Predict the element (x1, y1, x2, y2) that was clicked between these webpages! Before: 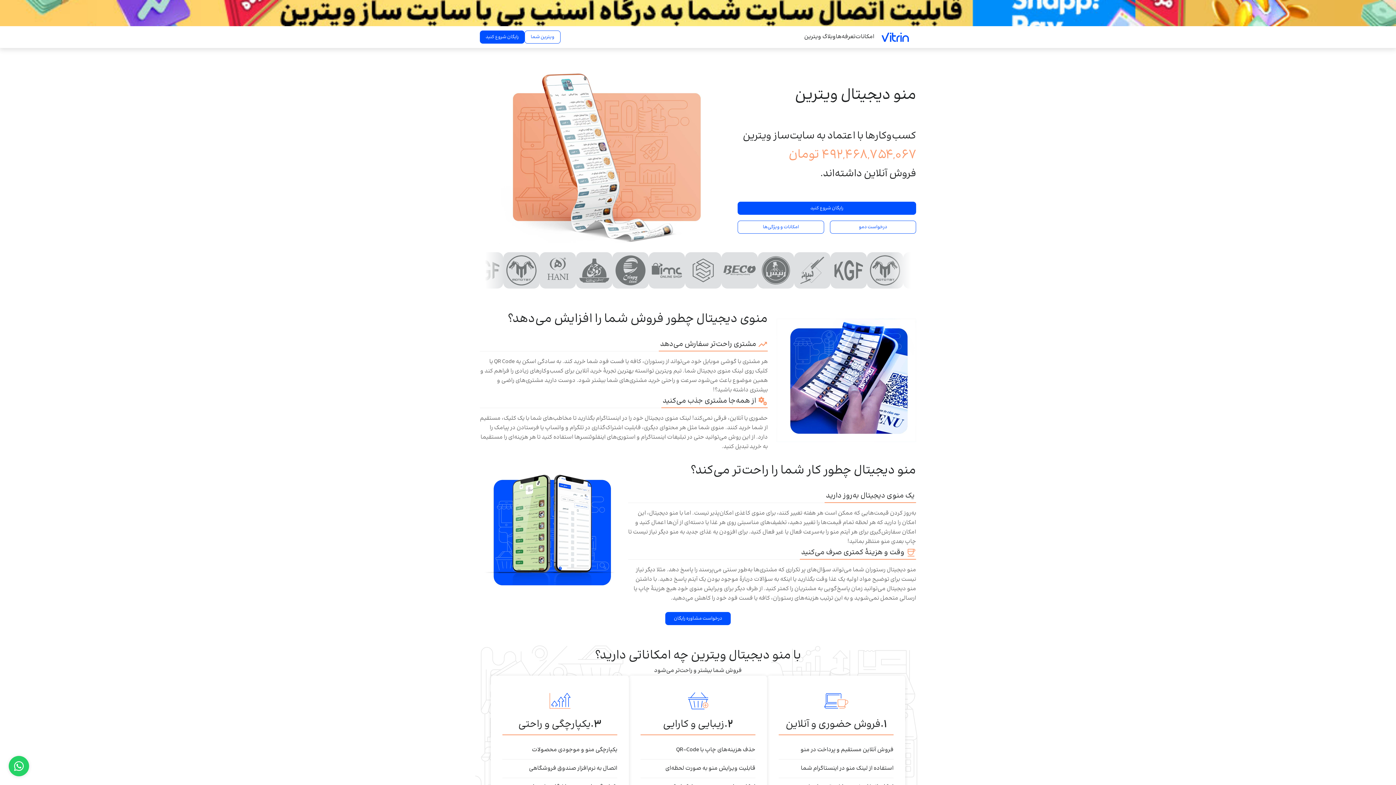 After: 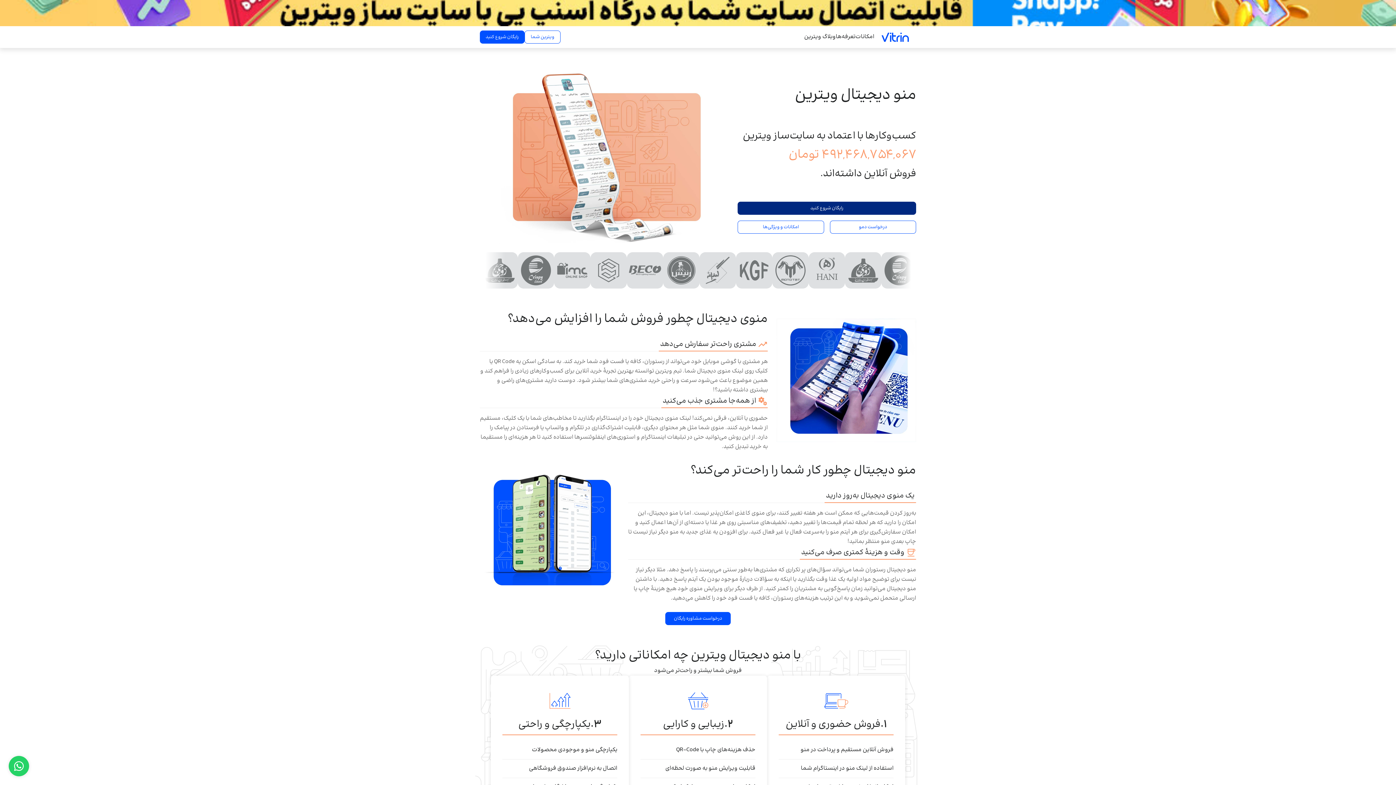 Action: label: رایگان شروع کنید bbox: (737, 201, 916, 215)